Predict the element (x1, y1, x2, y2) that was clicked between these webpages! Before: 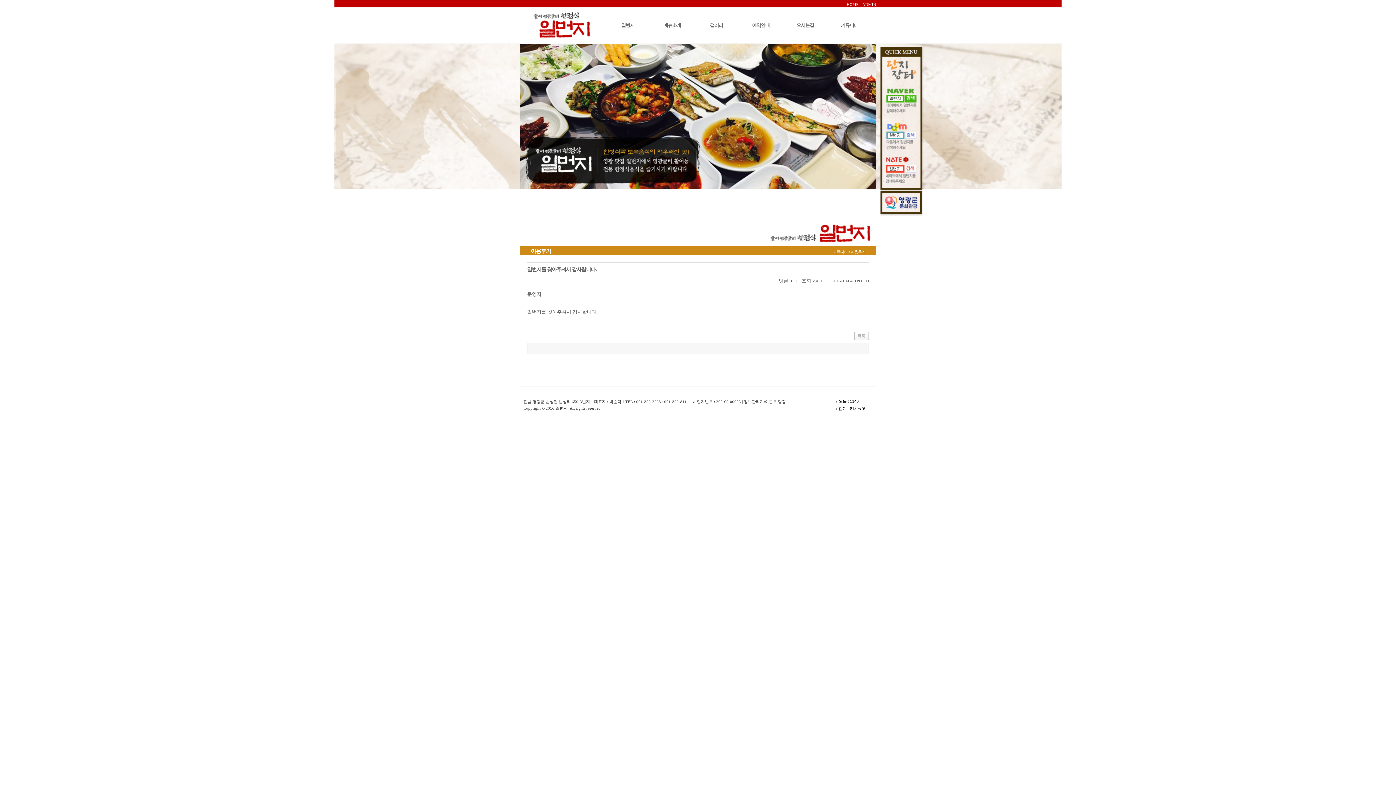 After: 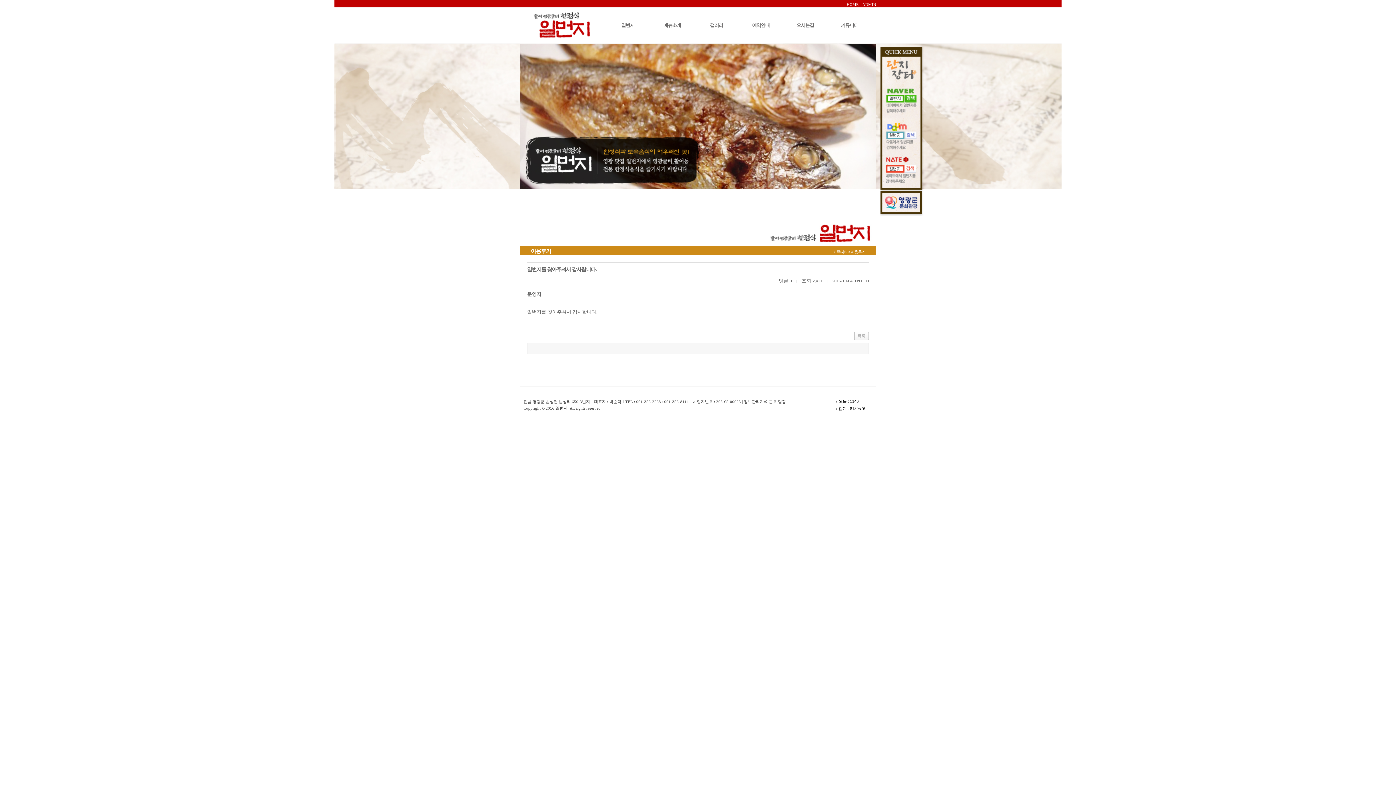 Action: bbox: (880, 169, 924, 174)